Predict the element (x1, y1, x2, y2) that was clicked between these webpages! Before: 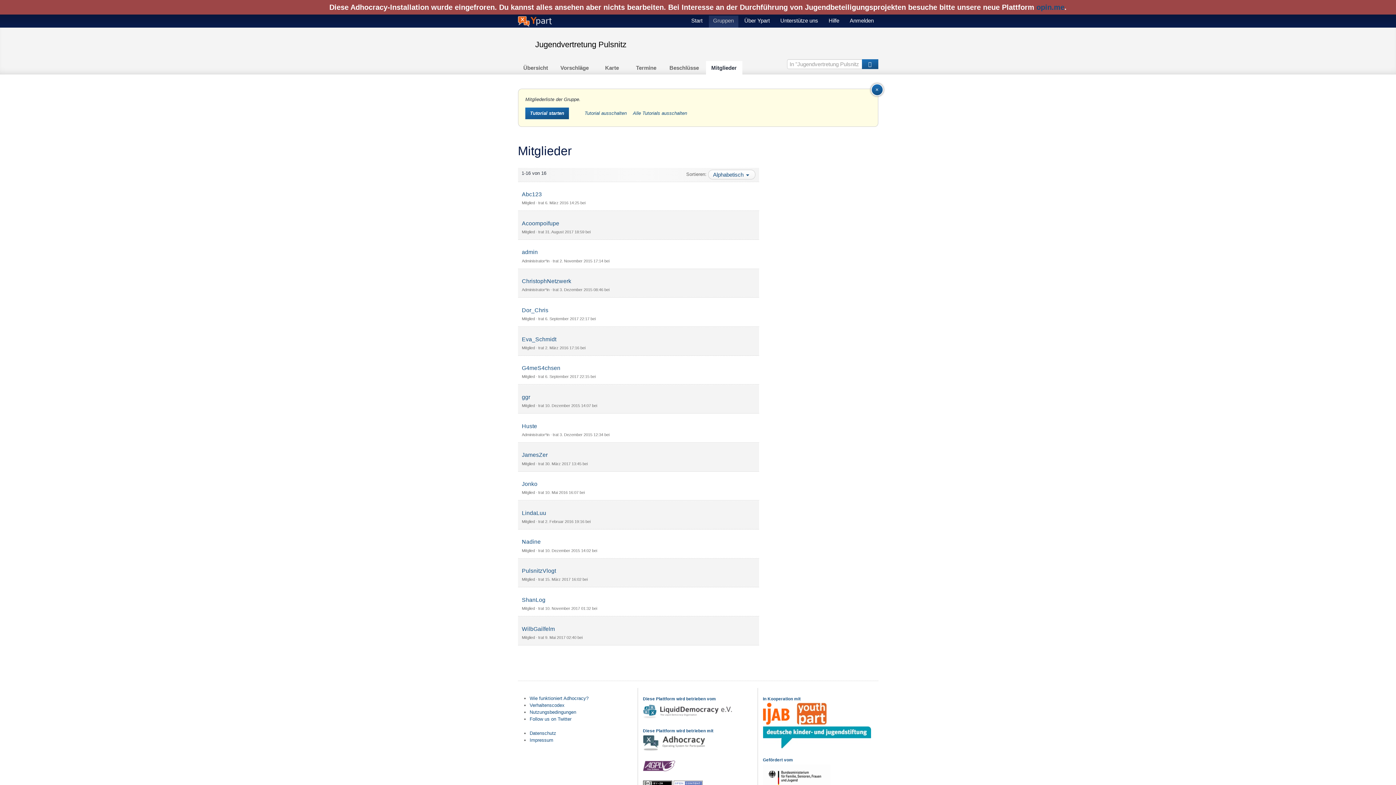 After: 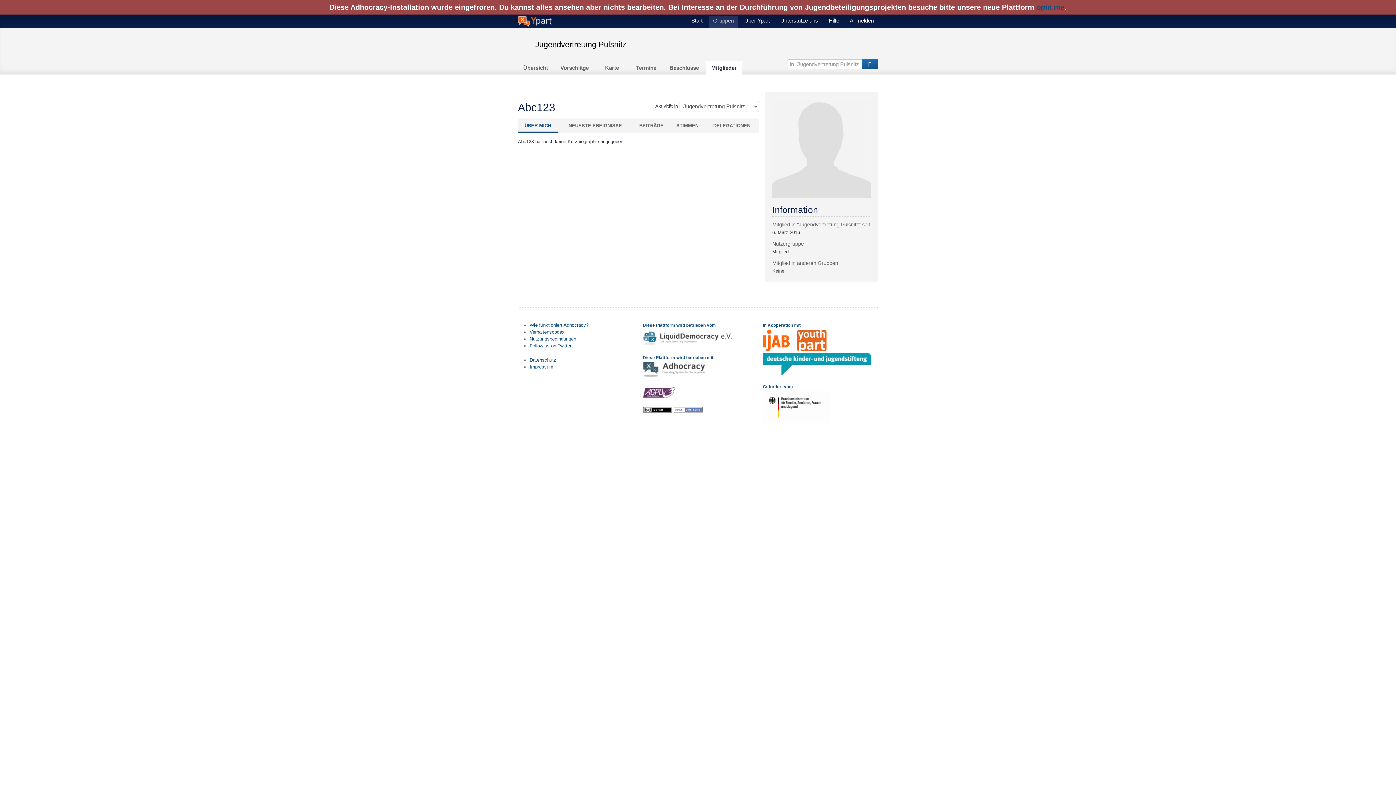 Action: bbox: (522, 191, 542, 197) label: Abc123